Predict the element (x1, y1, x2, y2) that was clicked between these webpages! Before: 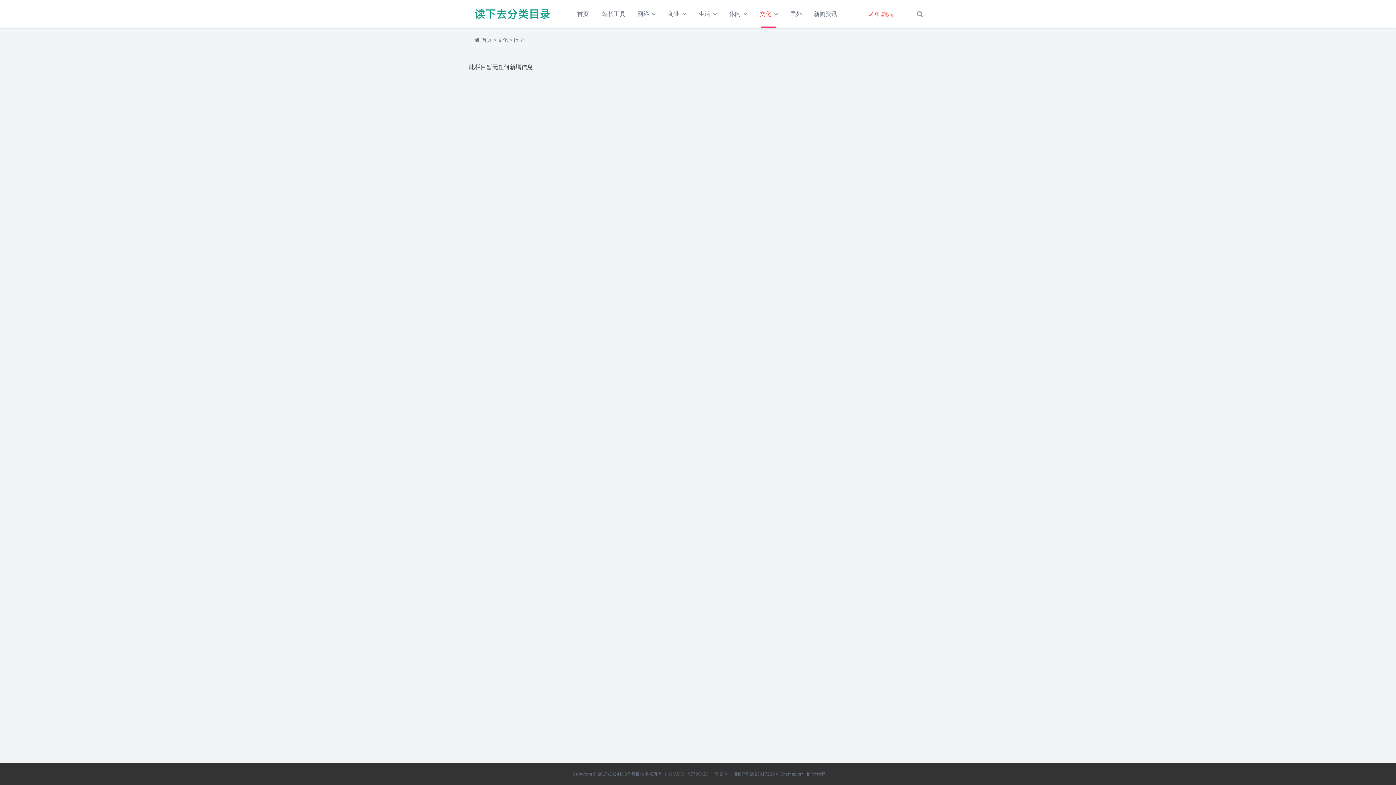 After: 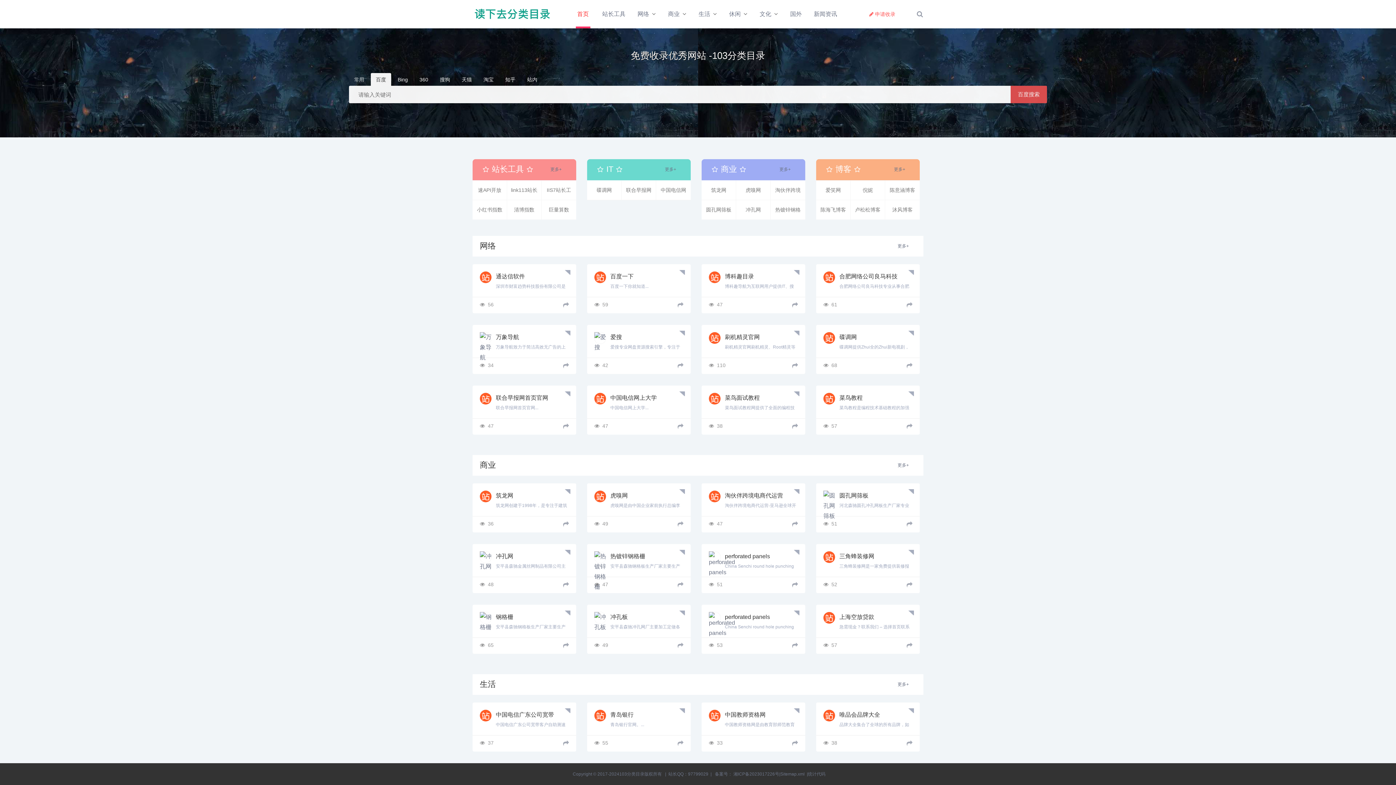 Action: bbox: (570, 0, 595, 28) label: 首页